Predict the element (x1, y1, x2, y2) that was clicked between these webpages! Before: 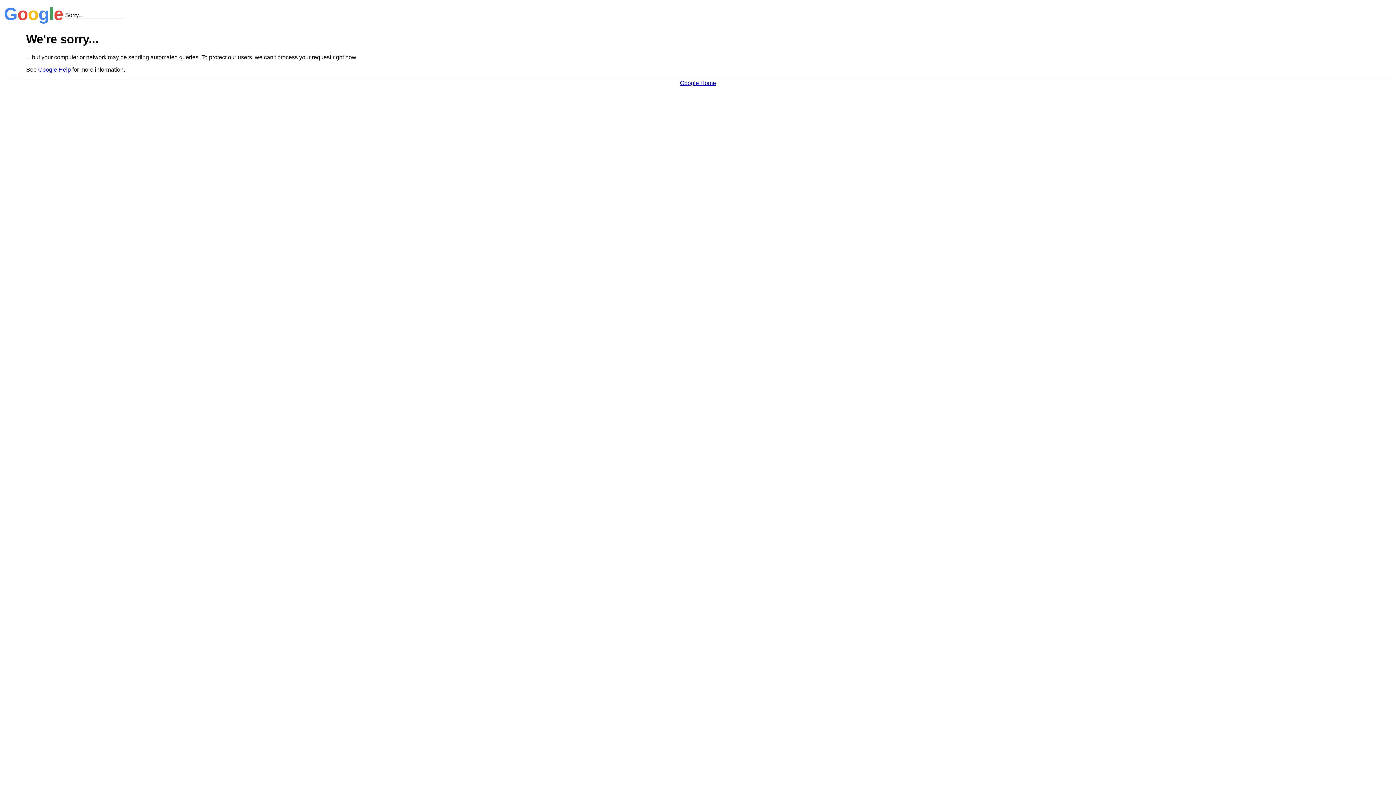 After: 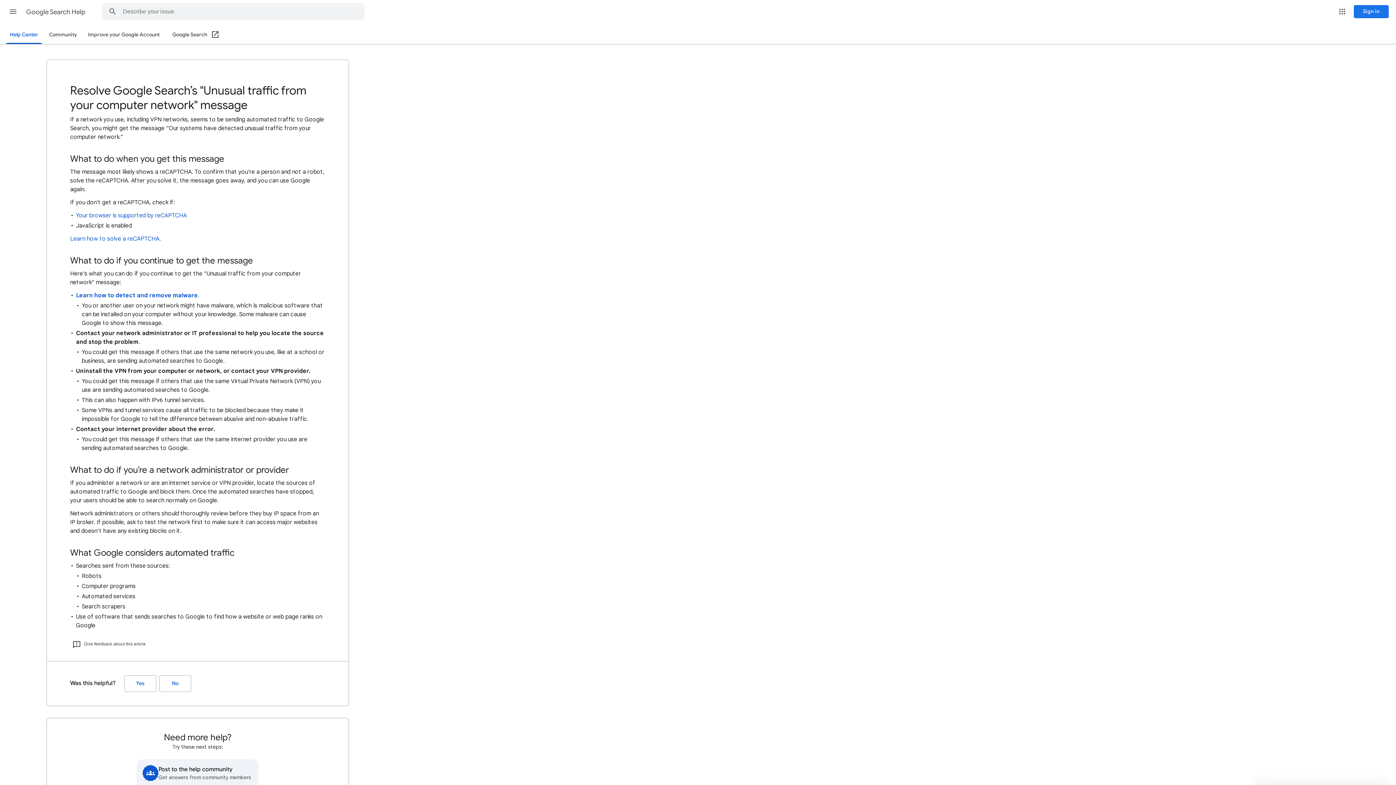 Action: label: Google Help bbox: (38, 66, 70, 72)